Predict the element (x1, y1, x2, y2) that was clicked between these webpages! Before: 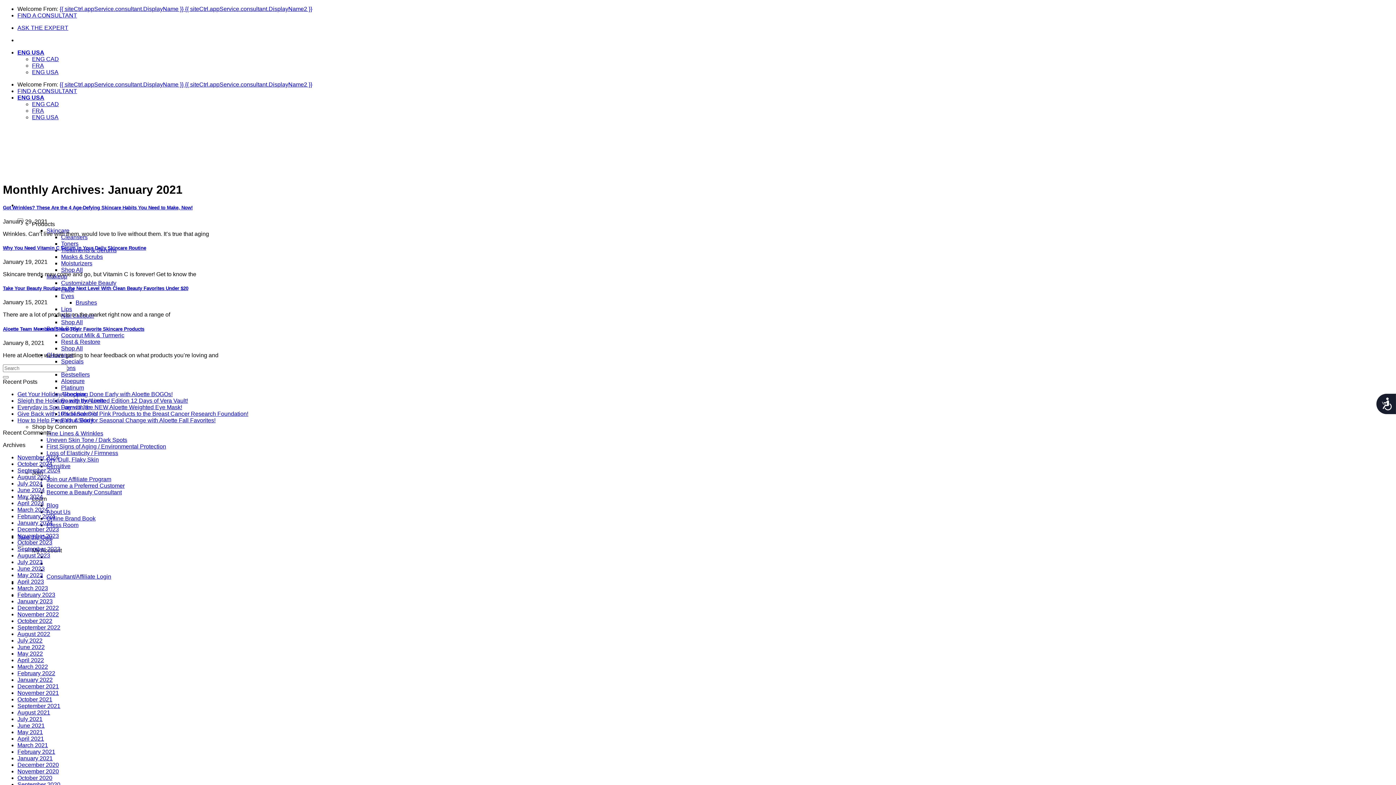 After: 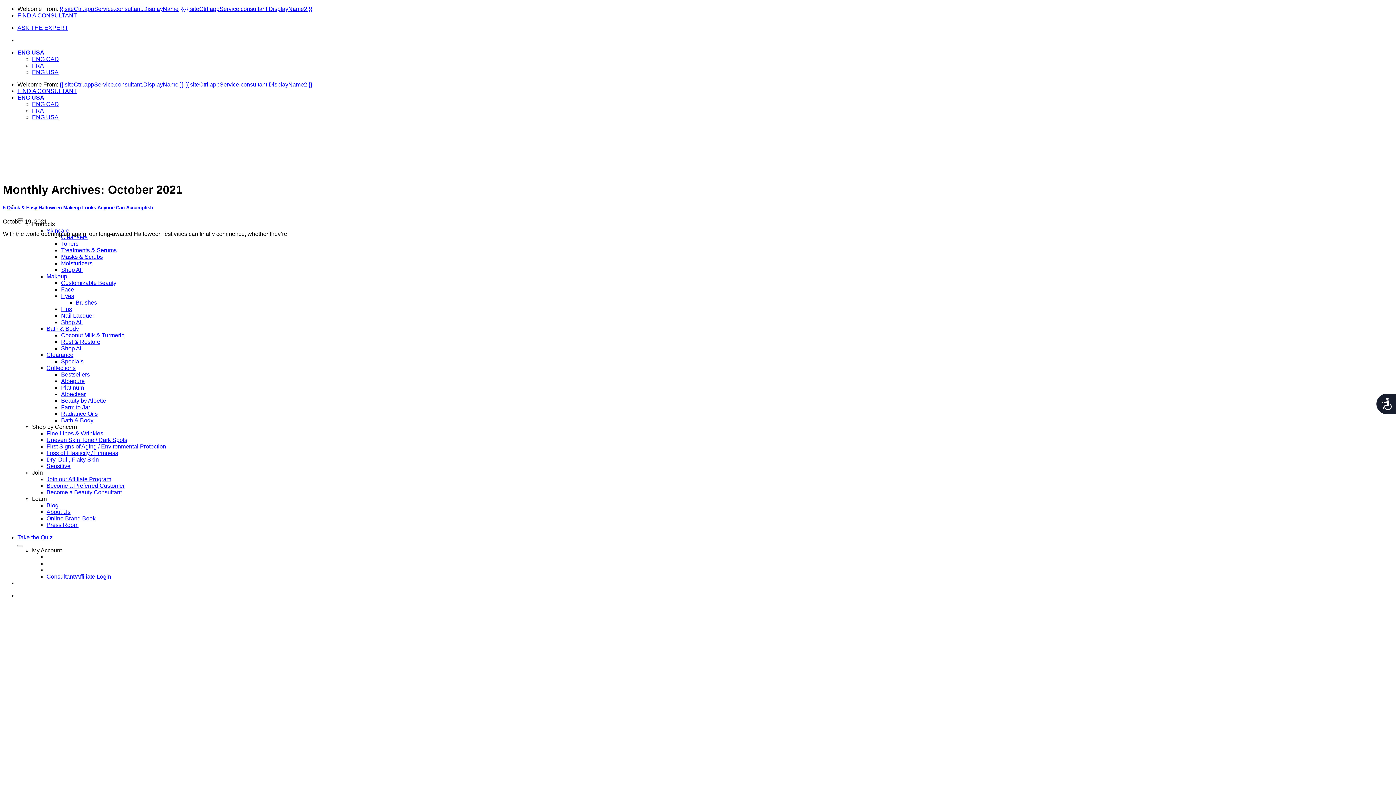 Action: bbox: (17, 696, 52, 702) label: October 2021